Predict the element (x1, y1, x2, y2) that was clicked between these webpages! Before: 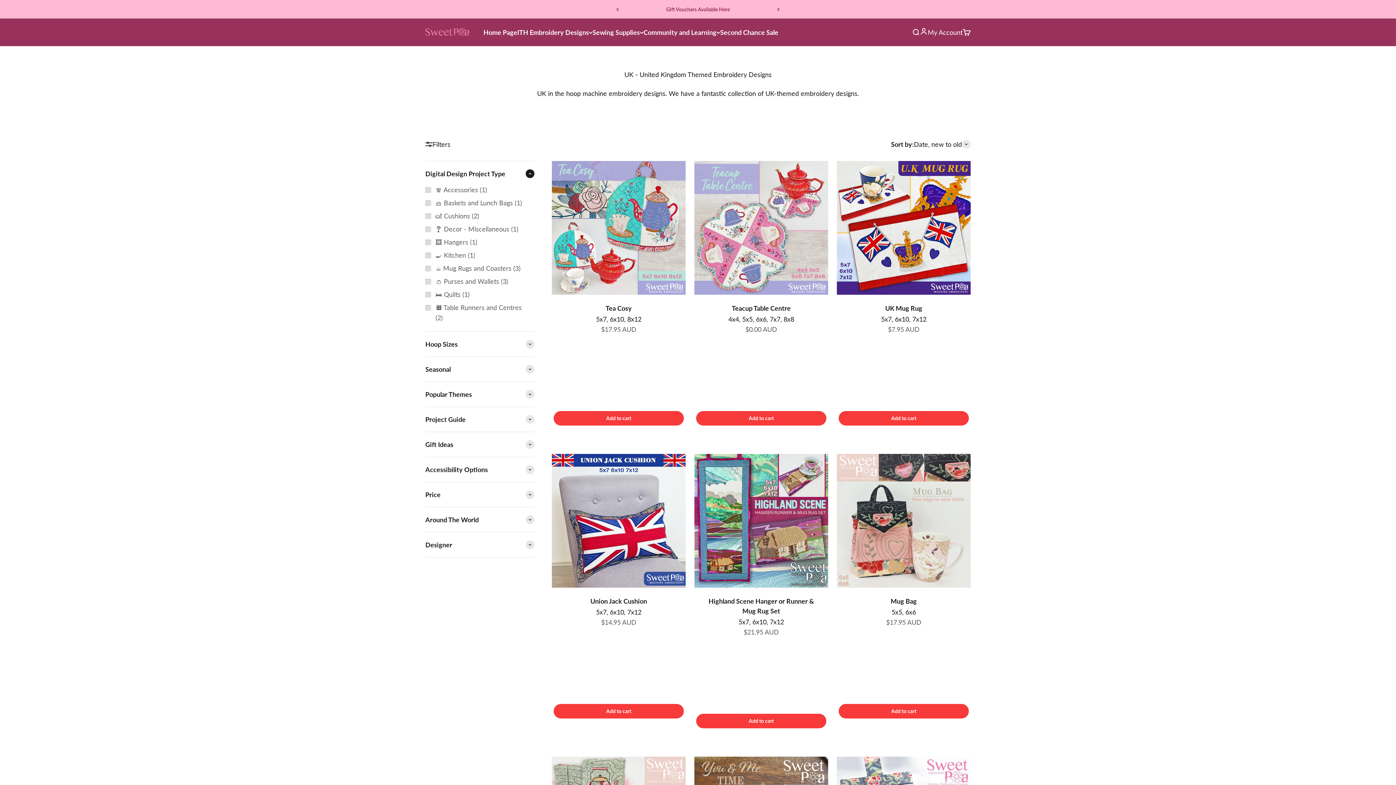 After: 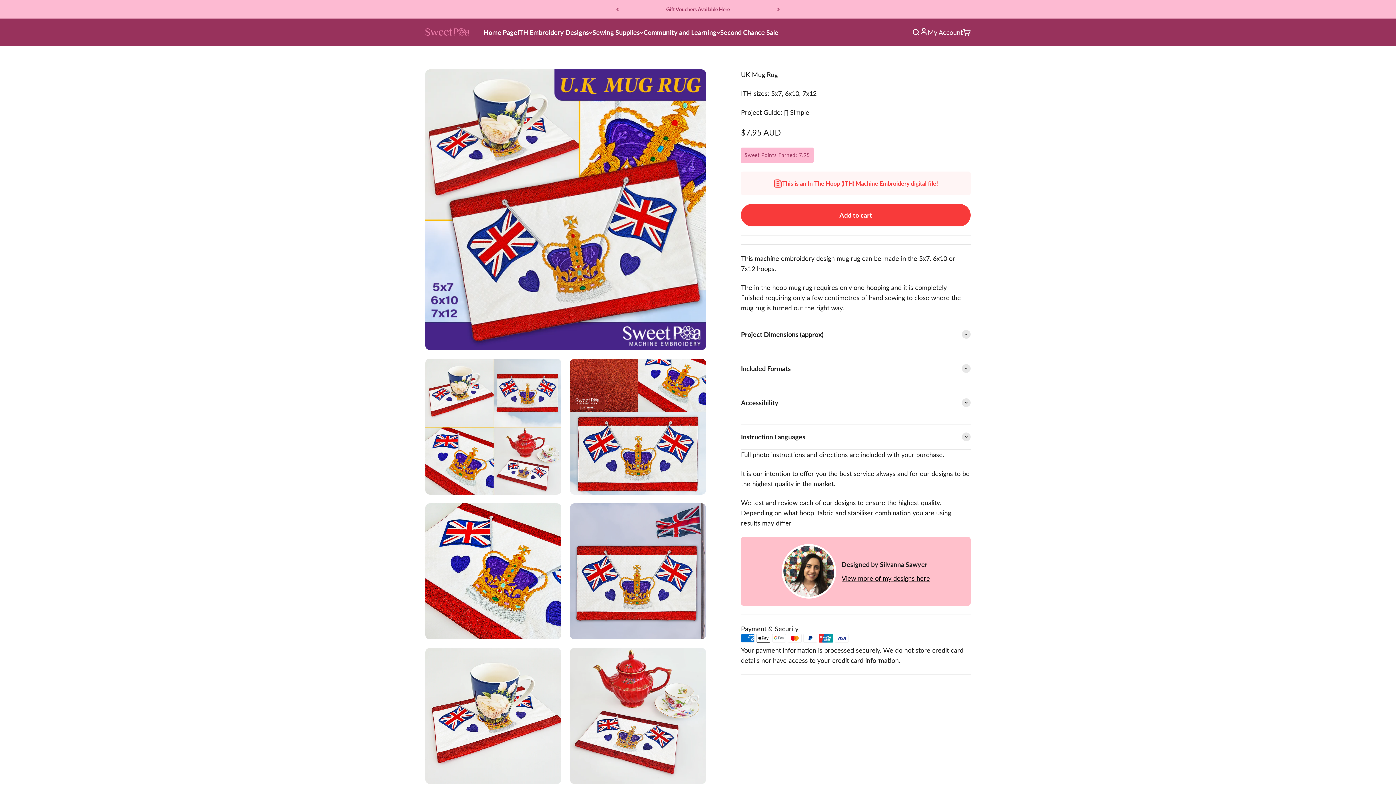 Action: bbox: (837, 161, 970, 294)